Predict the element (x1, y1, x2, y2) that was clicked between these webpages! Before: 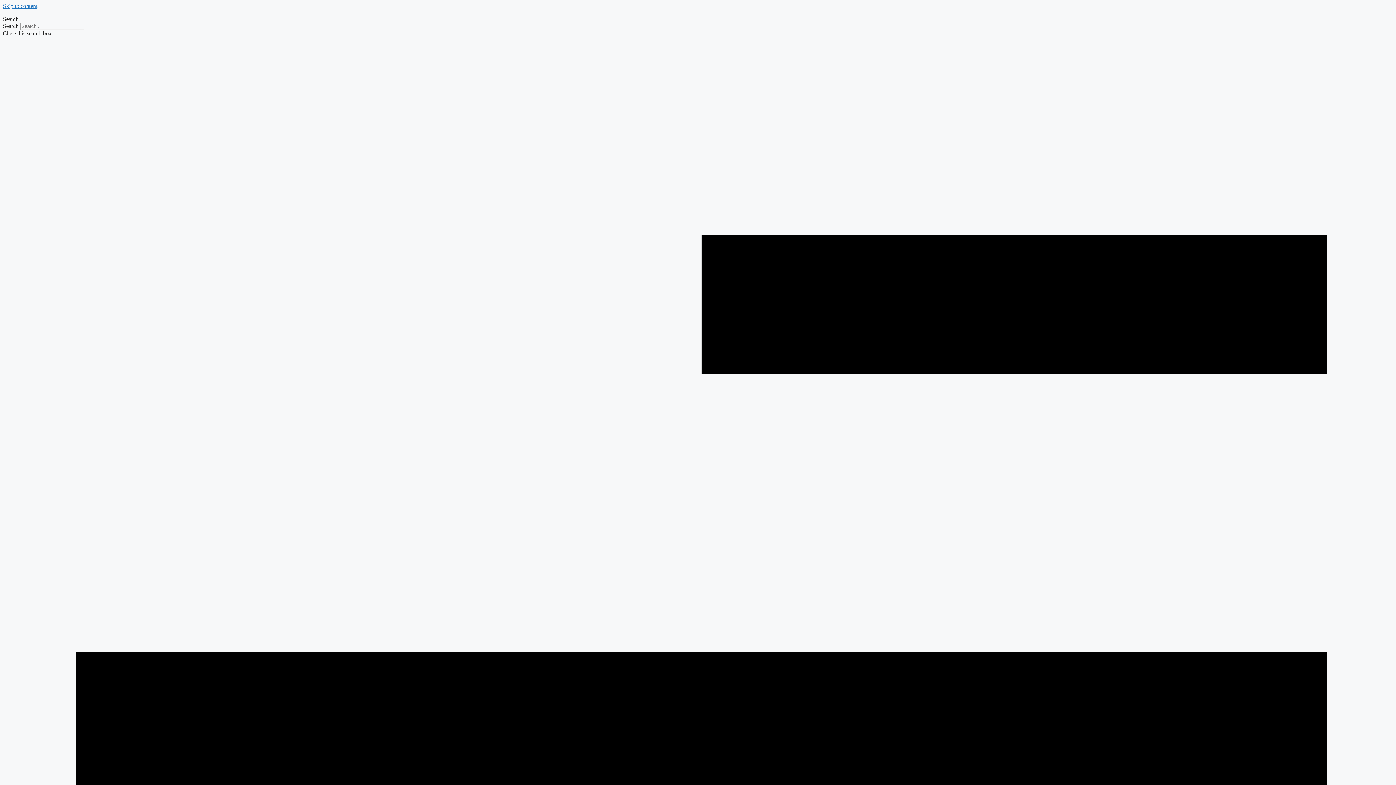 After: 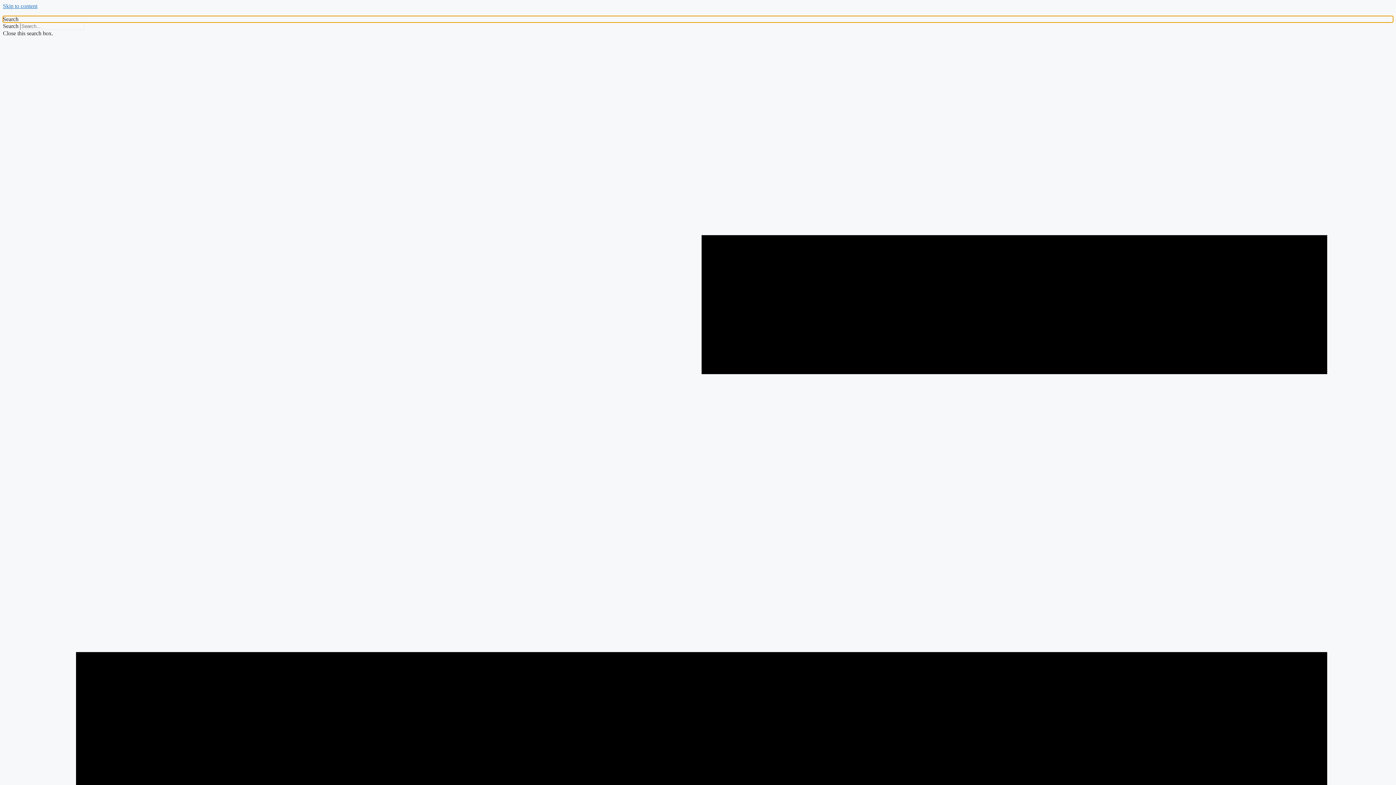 Action: label: Search bbox: (2, 16, 1393, 22)